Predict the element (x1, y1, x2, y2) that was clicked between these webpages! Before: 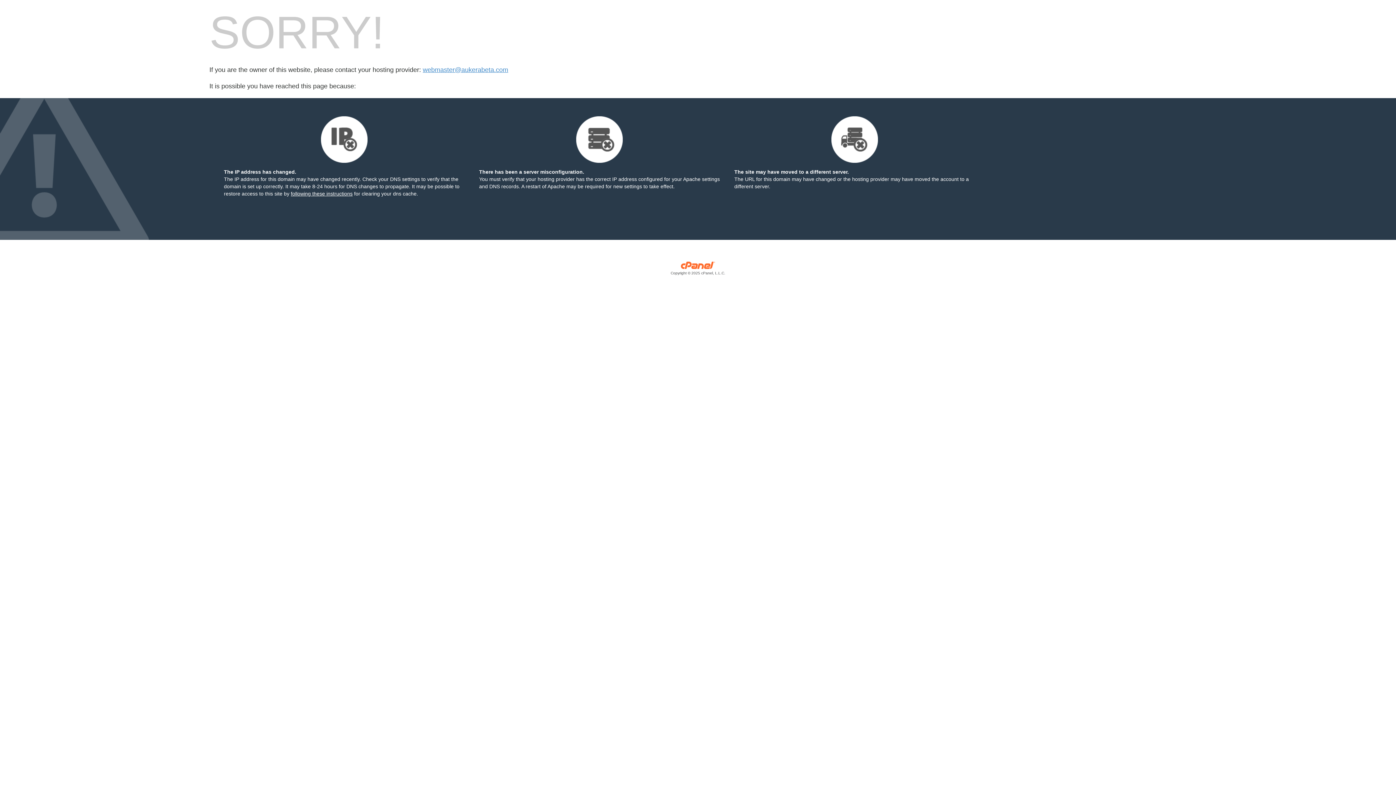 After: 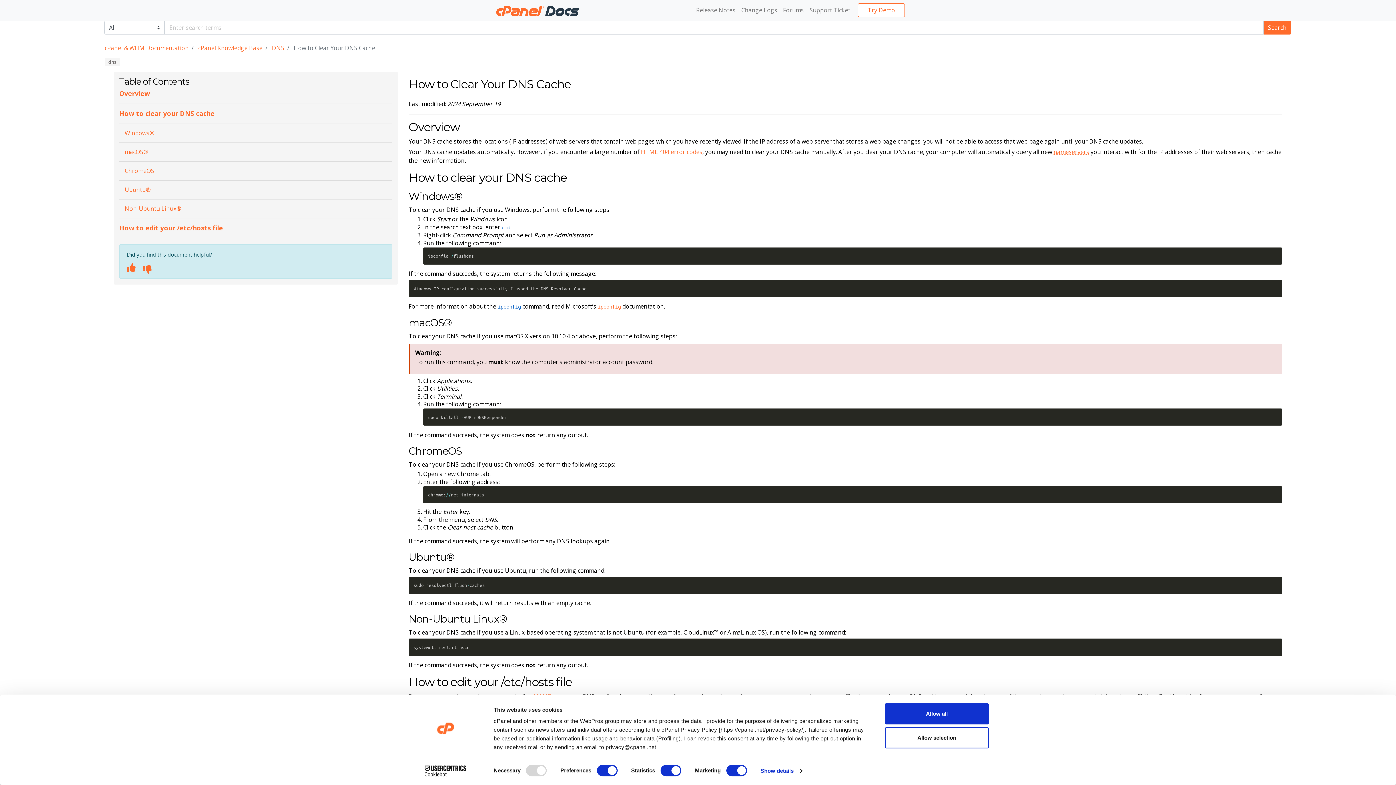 Action: label: following these instructions bbox: (290, 190, 352, 196)